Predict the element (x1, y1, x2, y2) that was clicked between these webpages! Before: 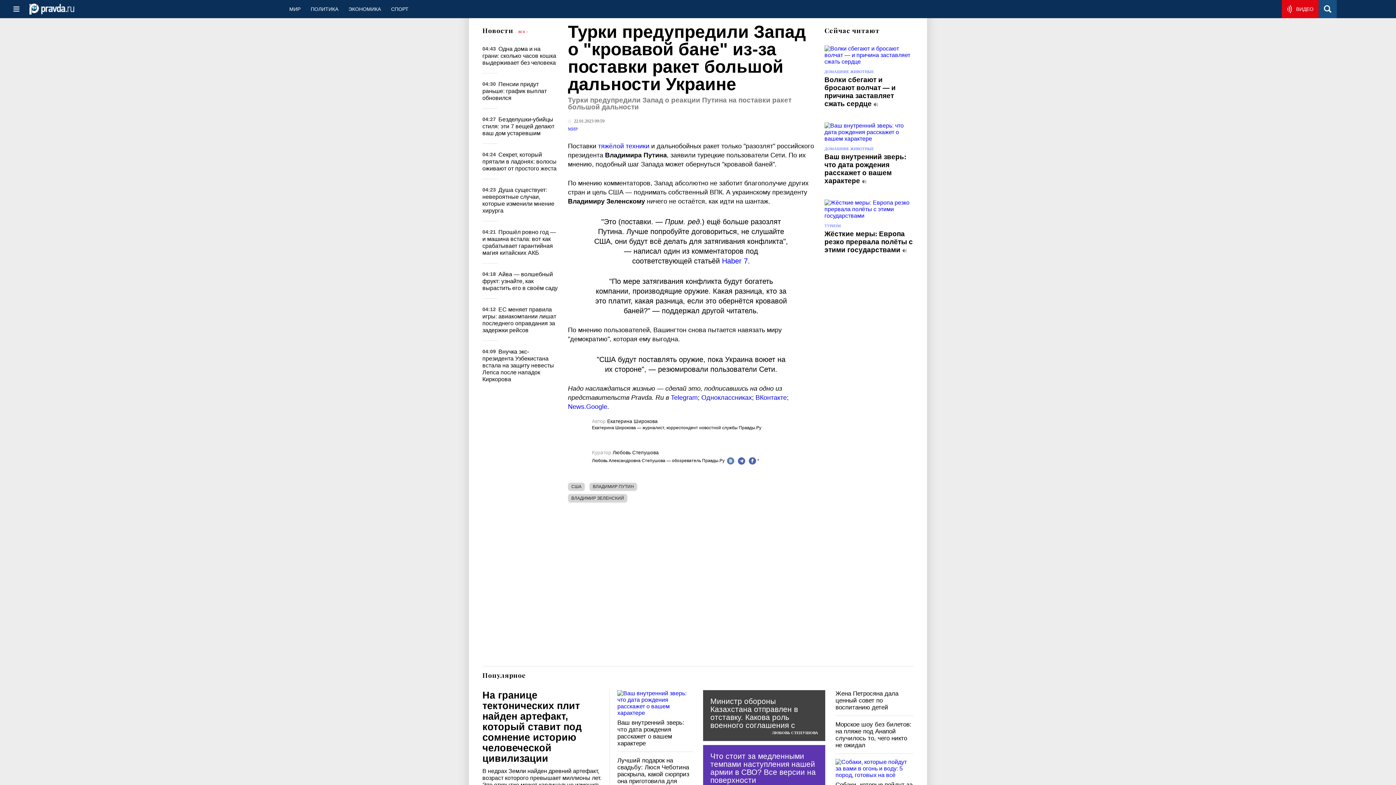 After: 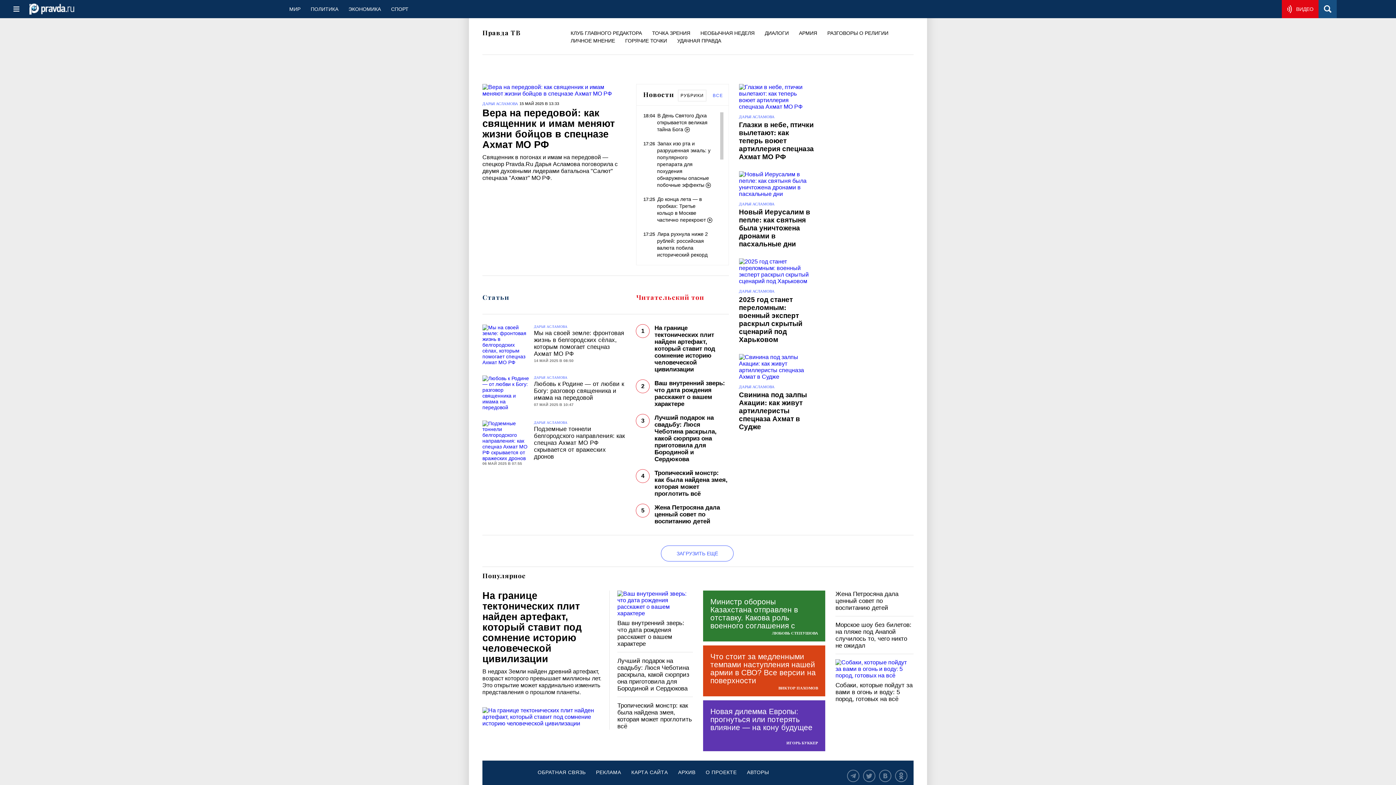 Action: bbox: (1282, 0, 1319, 18) label: ВИДЕО